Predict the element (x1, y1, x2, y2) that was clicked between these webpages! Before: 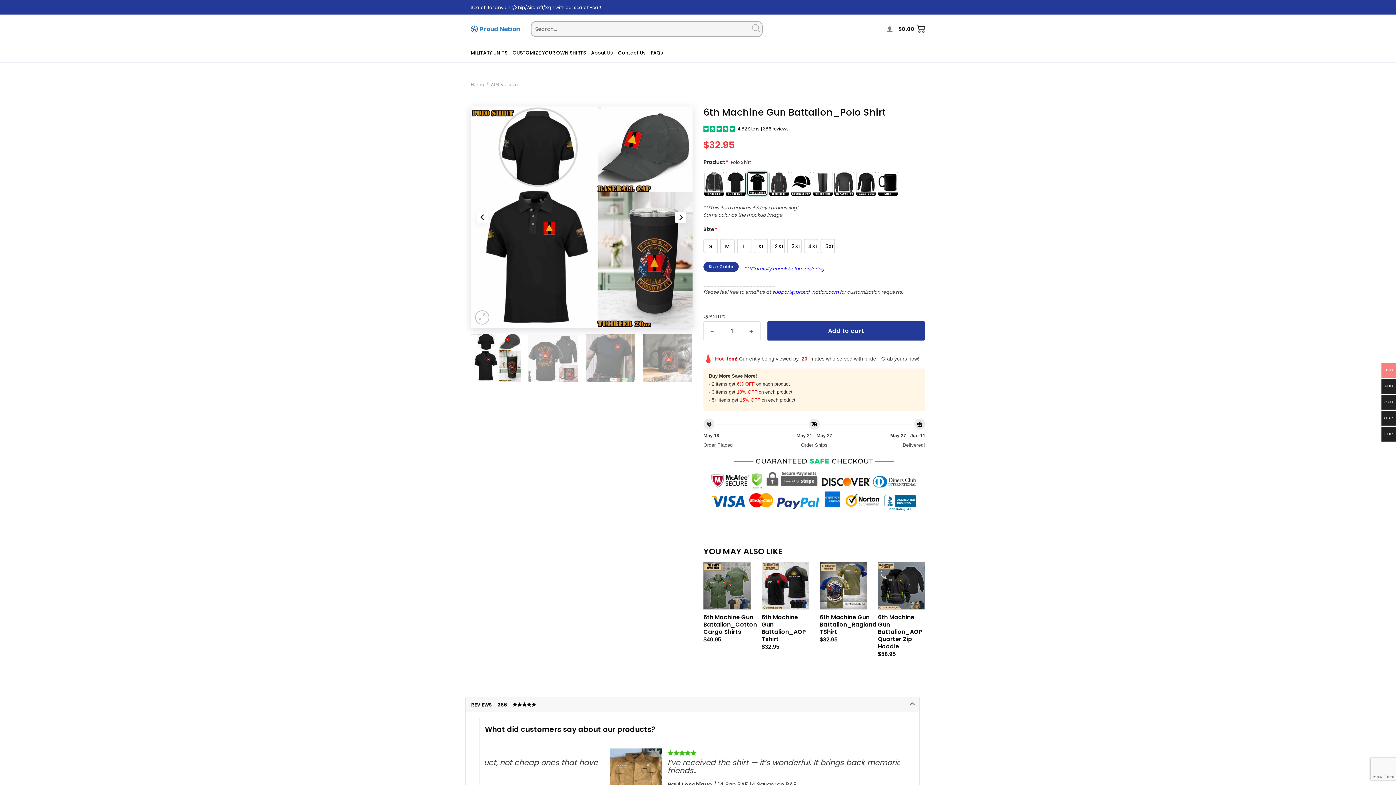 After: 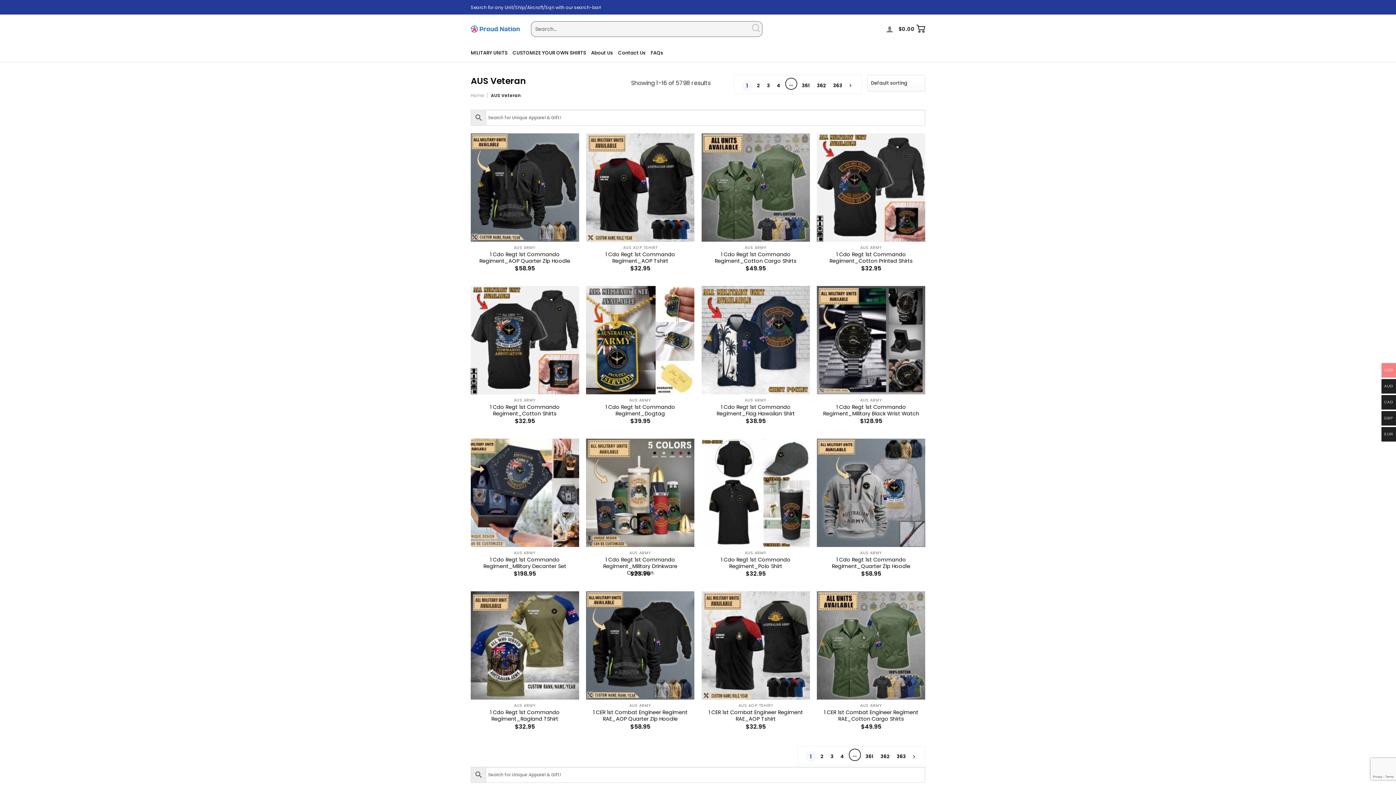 Action: bbox: (490, 81, 517, 87) label: AUS Veteran